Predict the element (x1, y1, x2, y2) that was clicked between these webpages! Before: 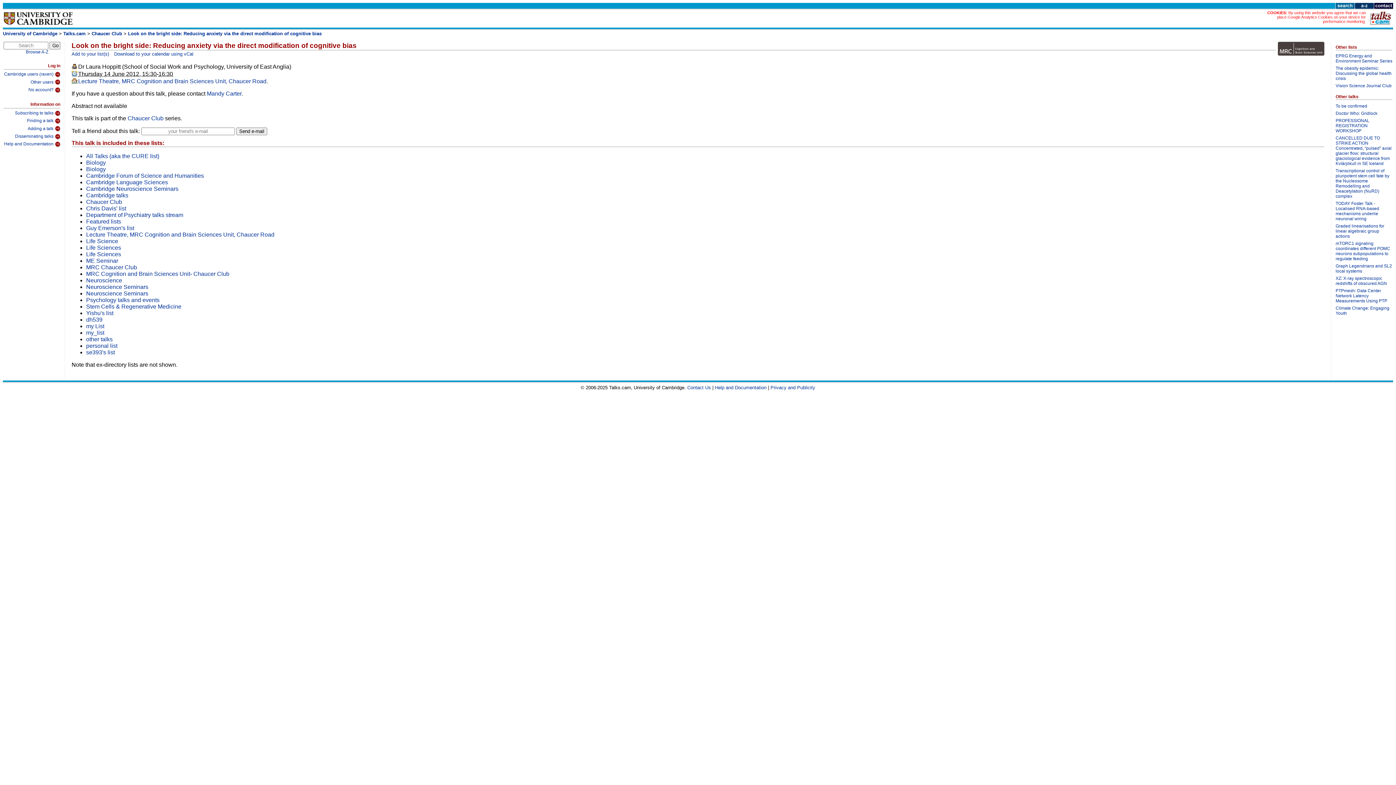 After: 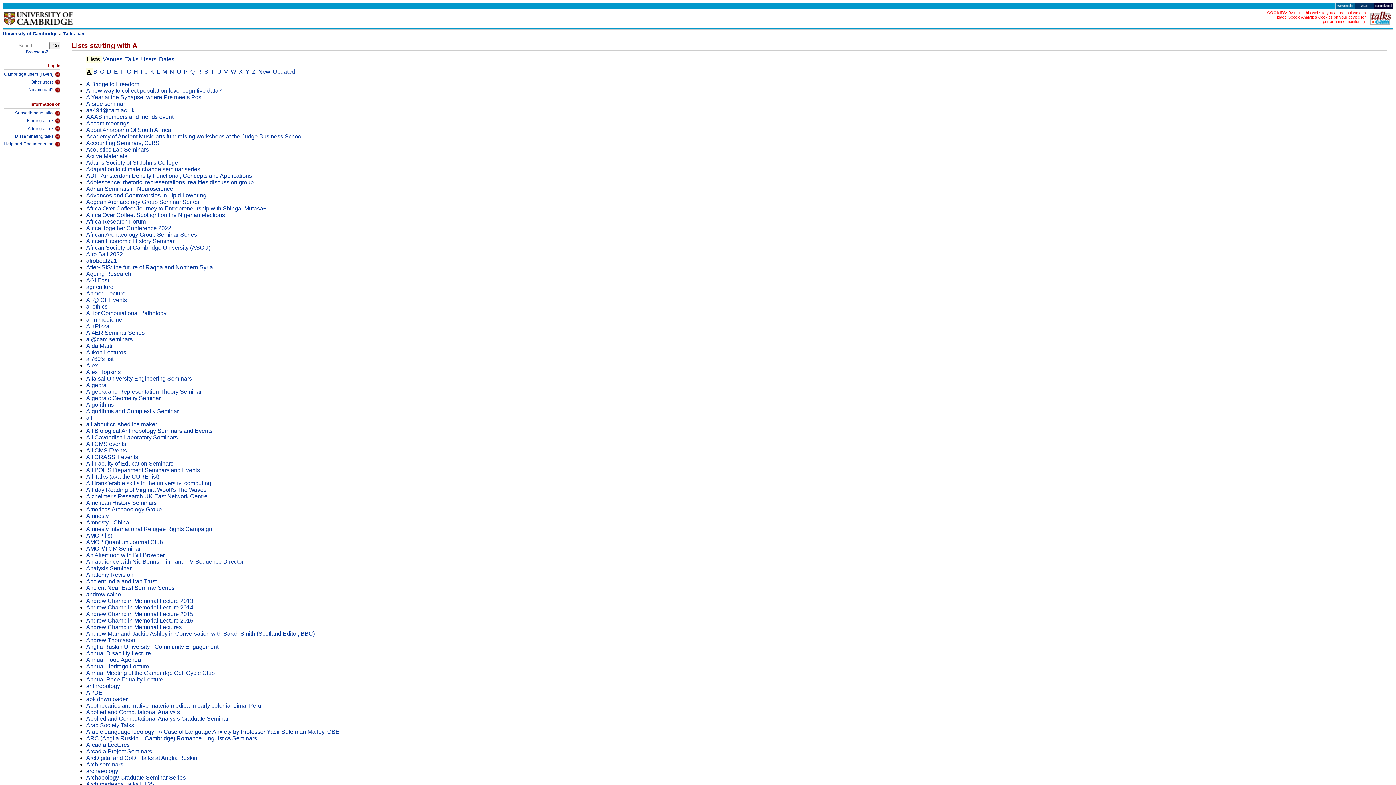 Action: bbox: (25, 49, 48, 54) label: Browse A-Z